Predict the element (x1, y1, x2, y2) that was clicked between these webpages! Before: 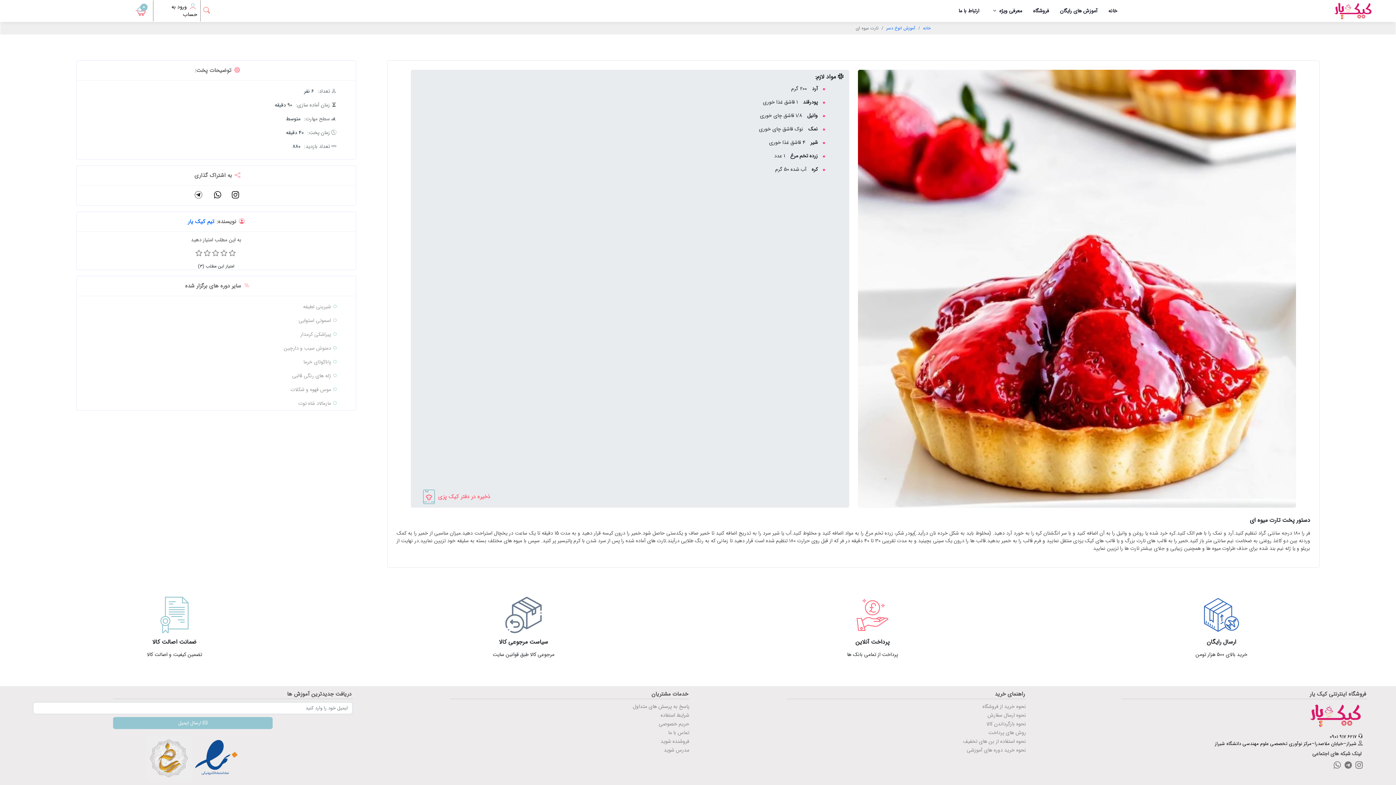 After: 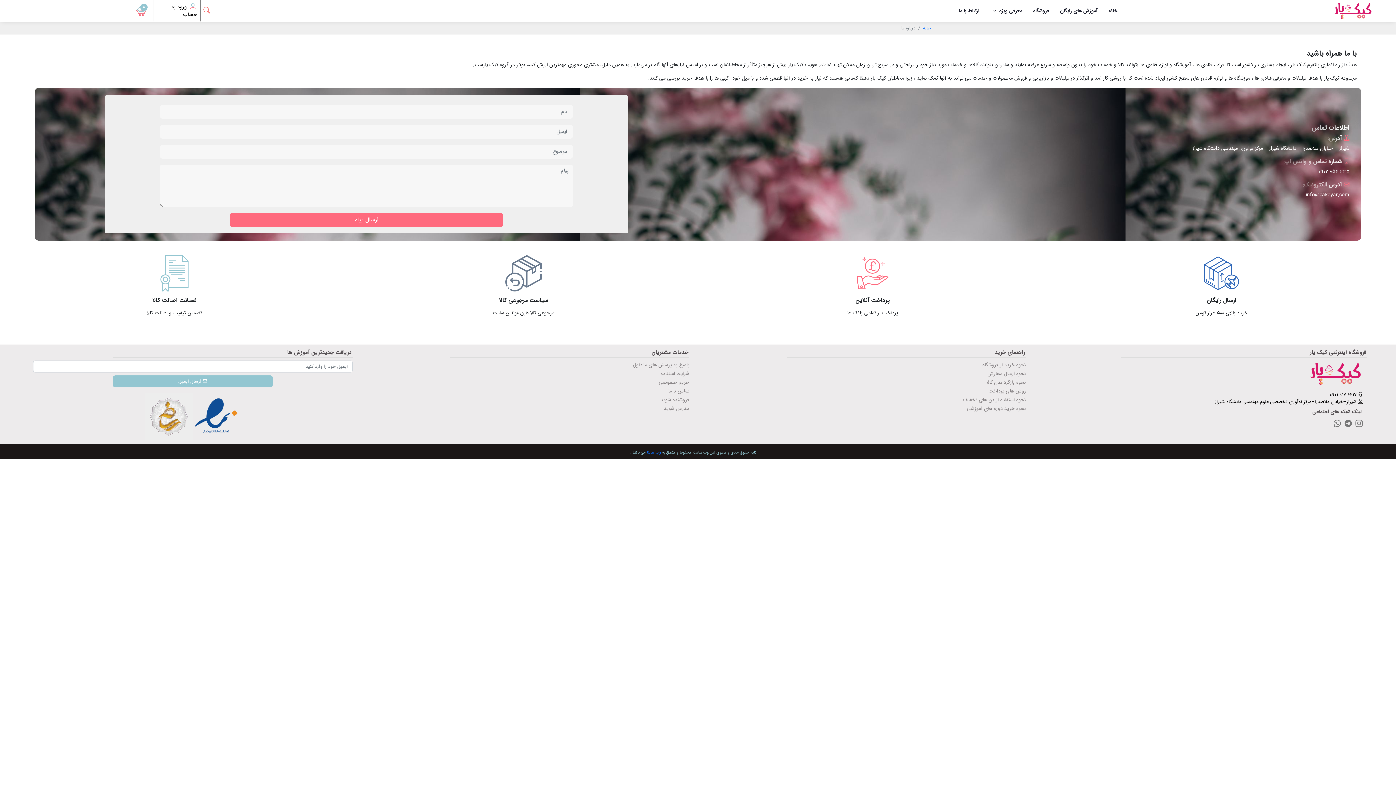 Action: bbox: (956, 1, 981, 20) label: ارتباط با ما